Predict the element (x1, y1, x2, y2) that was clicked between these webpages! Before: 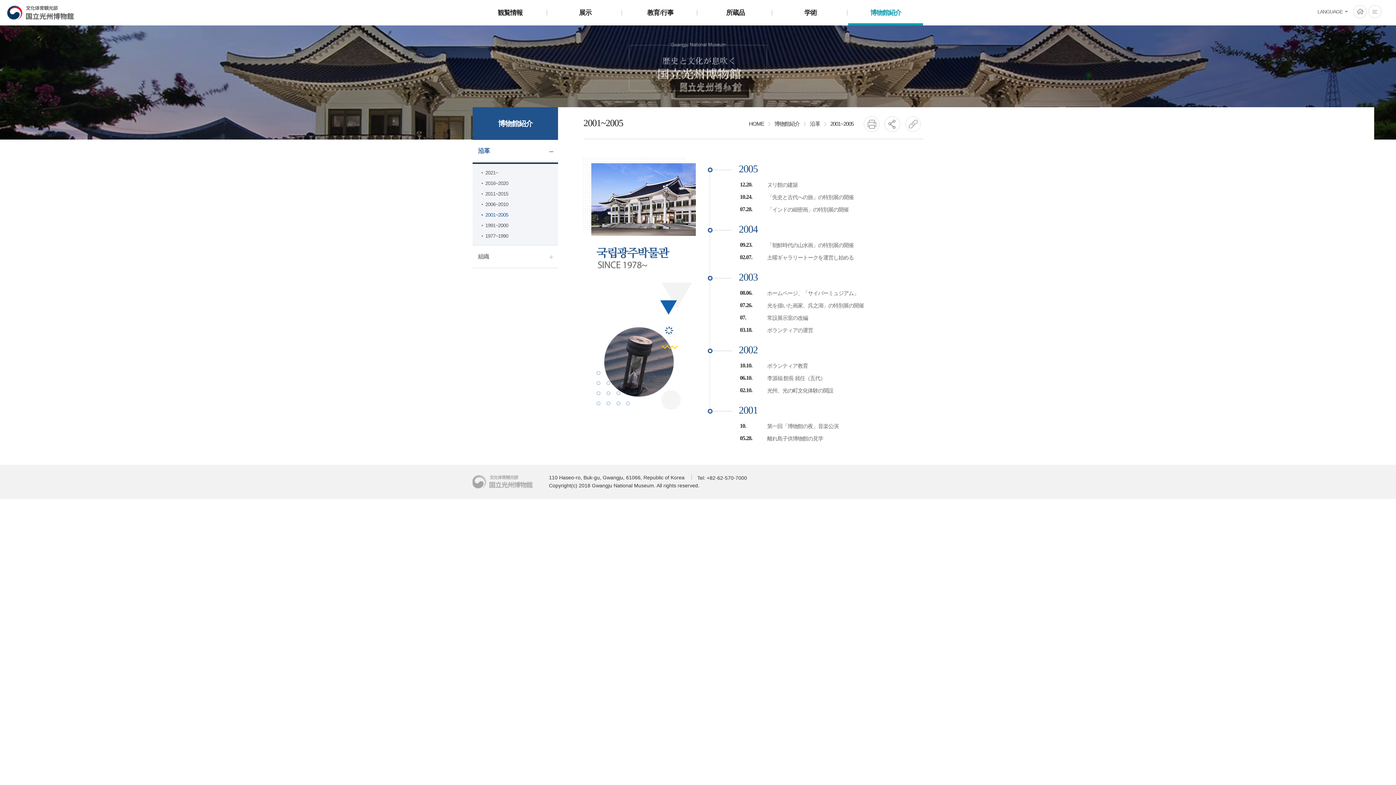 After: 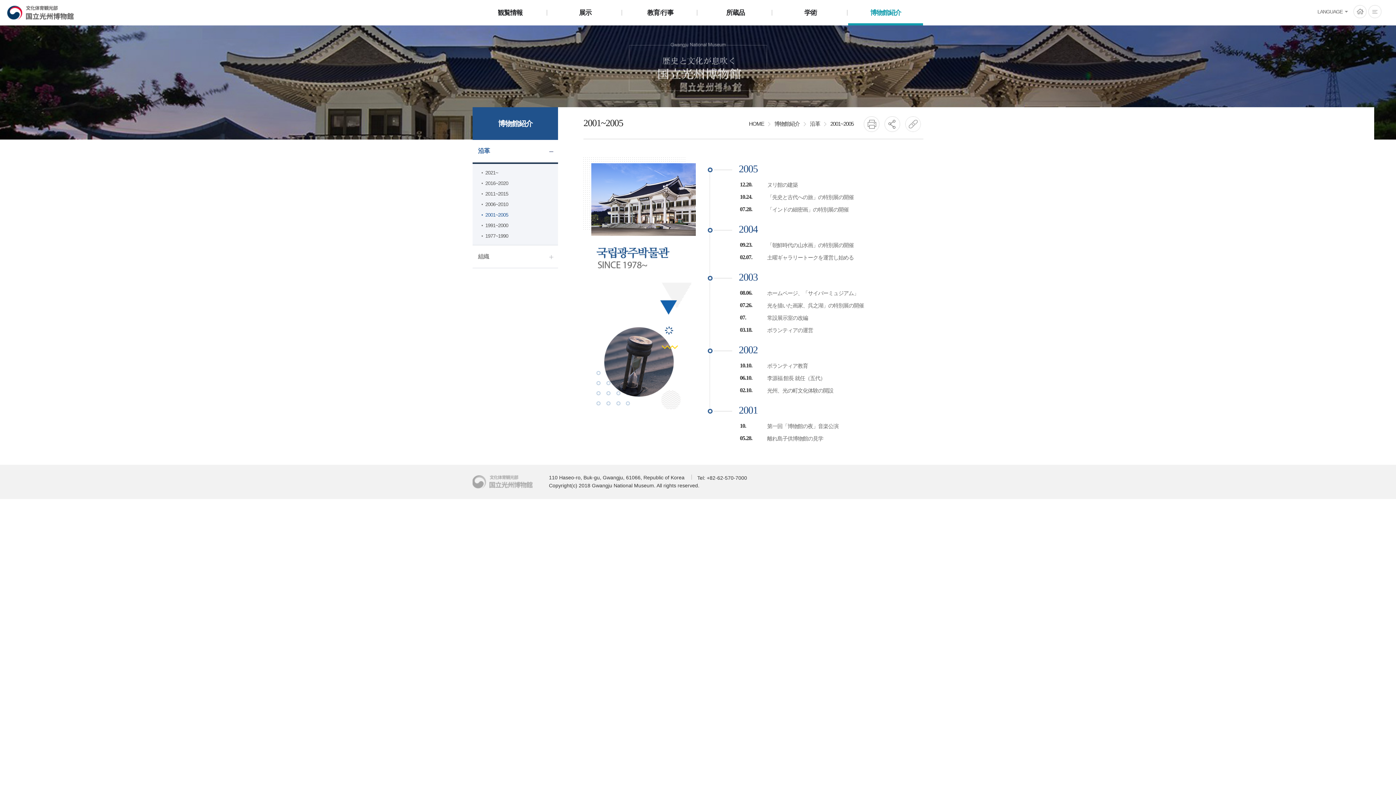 Action: bbox: (828, 116, 856, 131) label: 2001~2005